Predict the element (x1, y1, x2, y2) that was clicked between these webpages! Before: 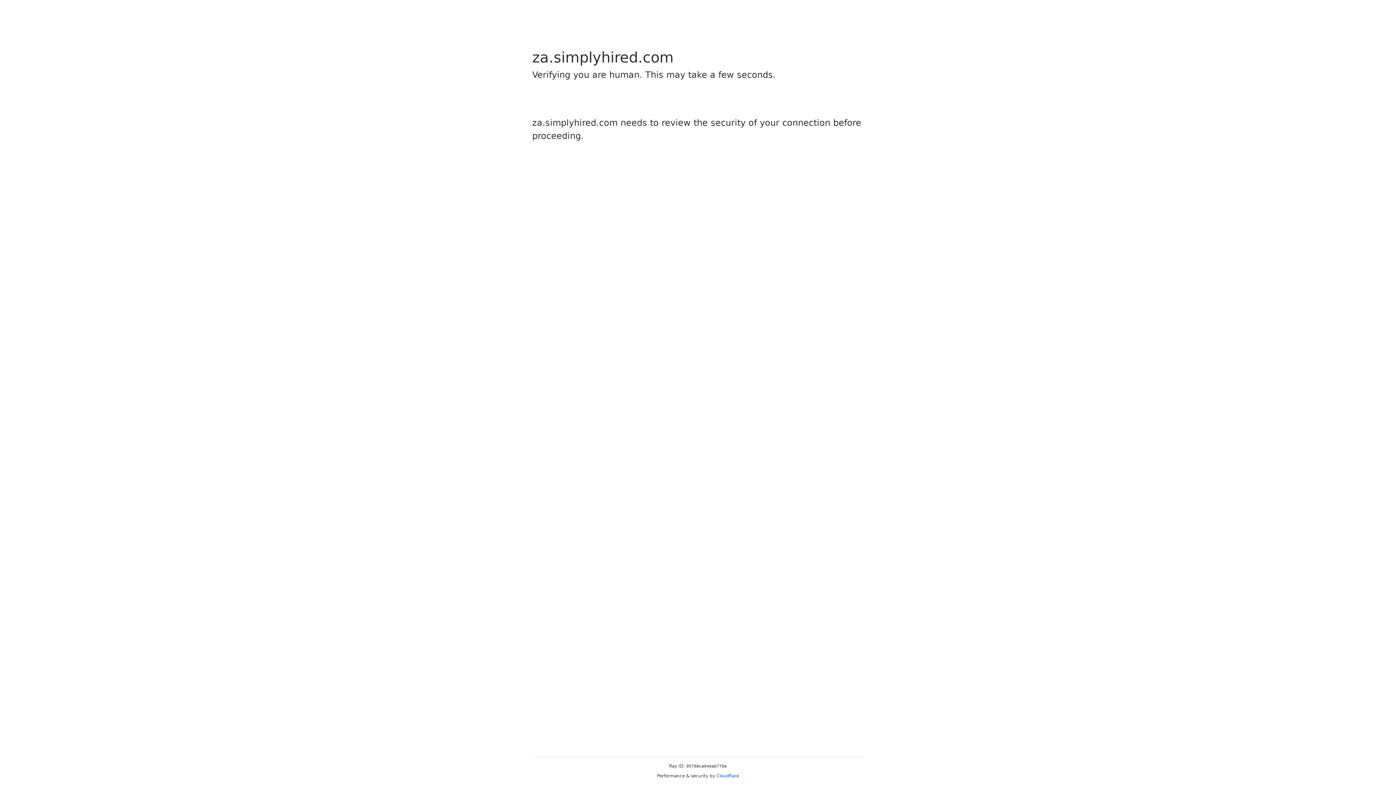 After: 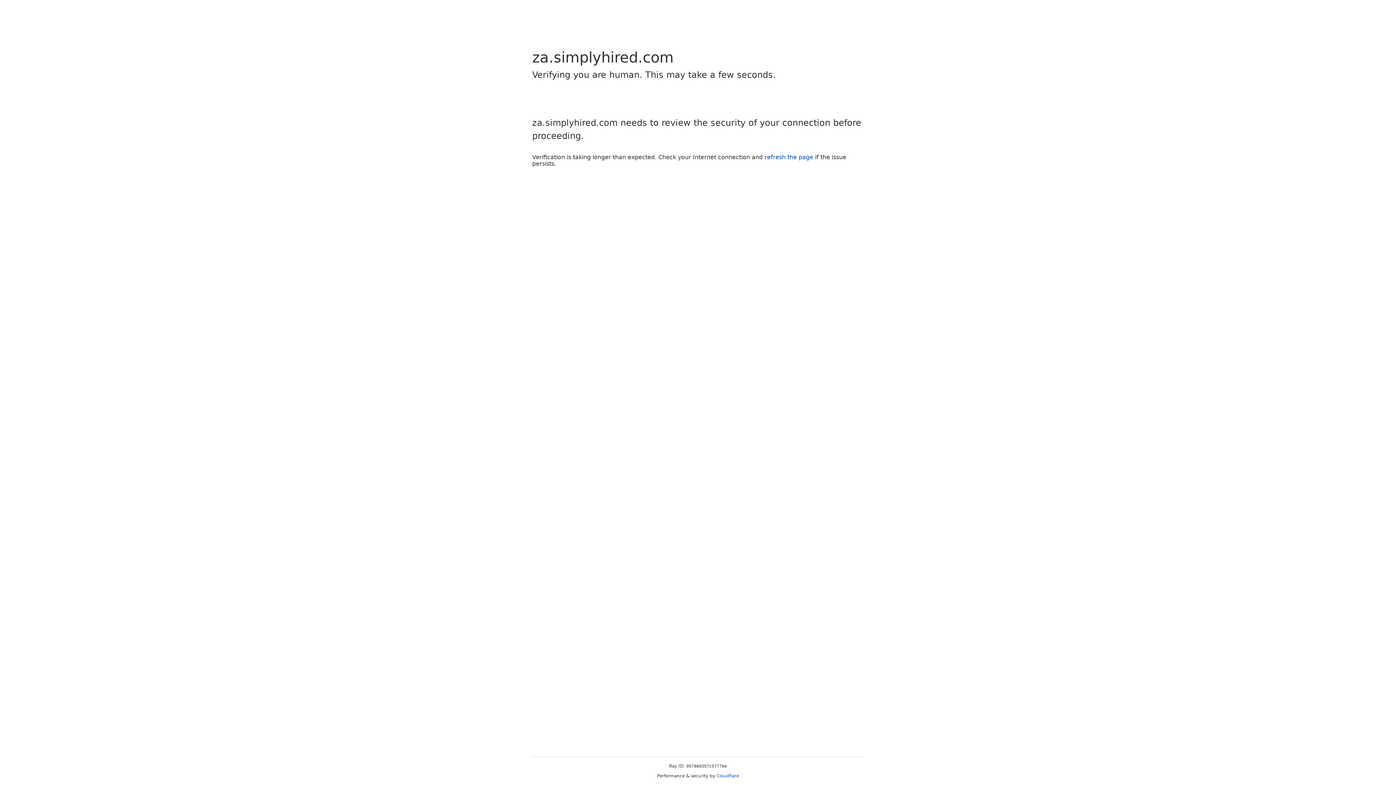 Action: label: Cloudflare bbox: (716, 773, 739, 778)